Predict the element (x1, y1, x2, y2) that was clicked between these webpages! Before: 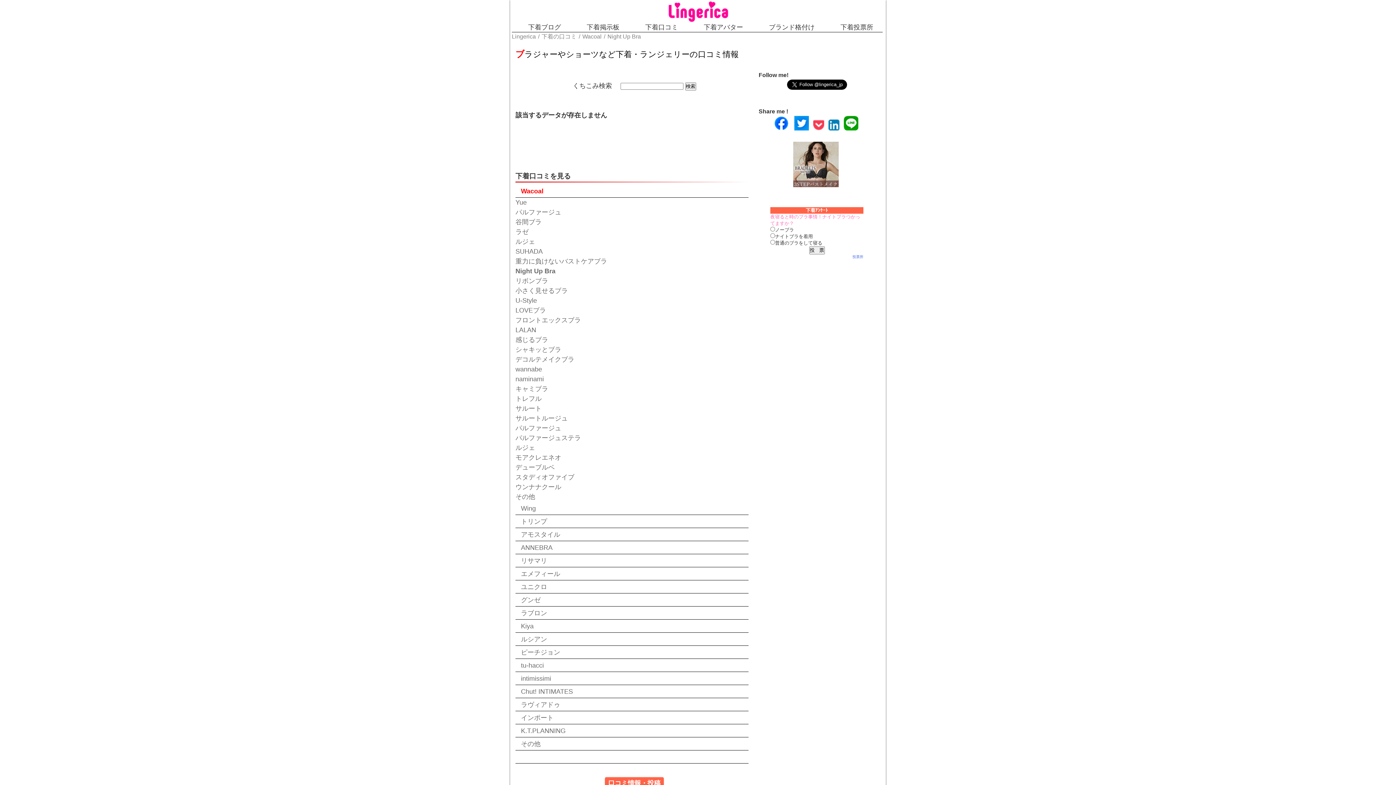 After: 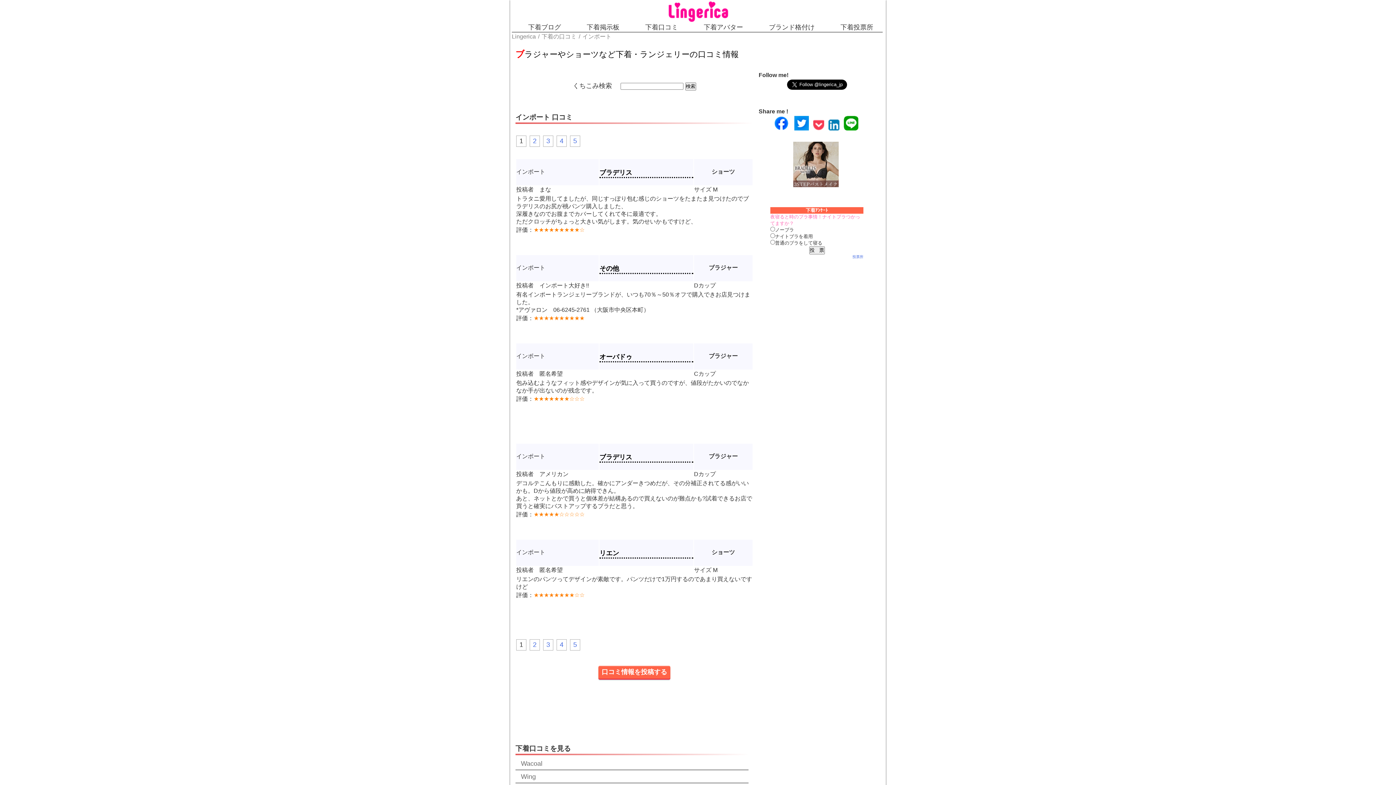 Action: bbox: (521, 714, 553, 721) label: インポート